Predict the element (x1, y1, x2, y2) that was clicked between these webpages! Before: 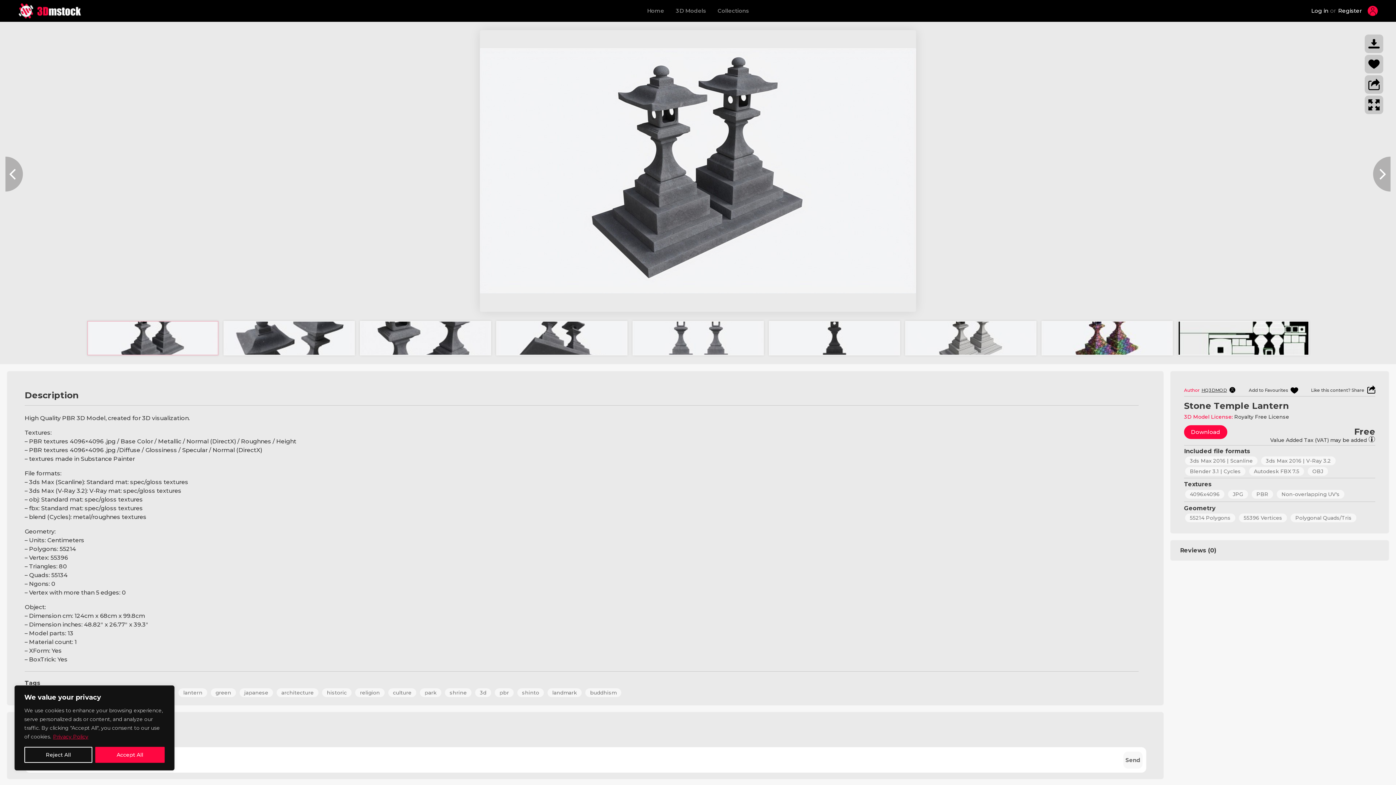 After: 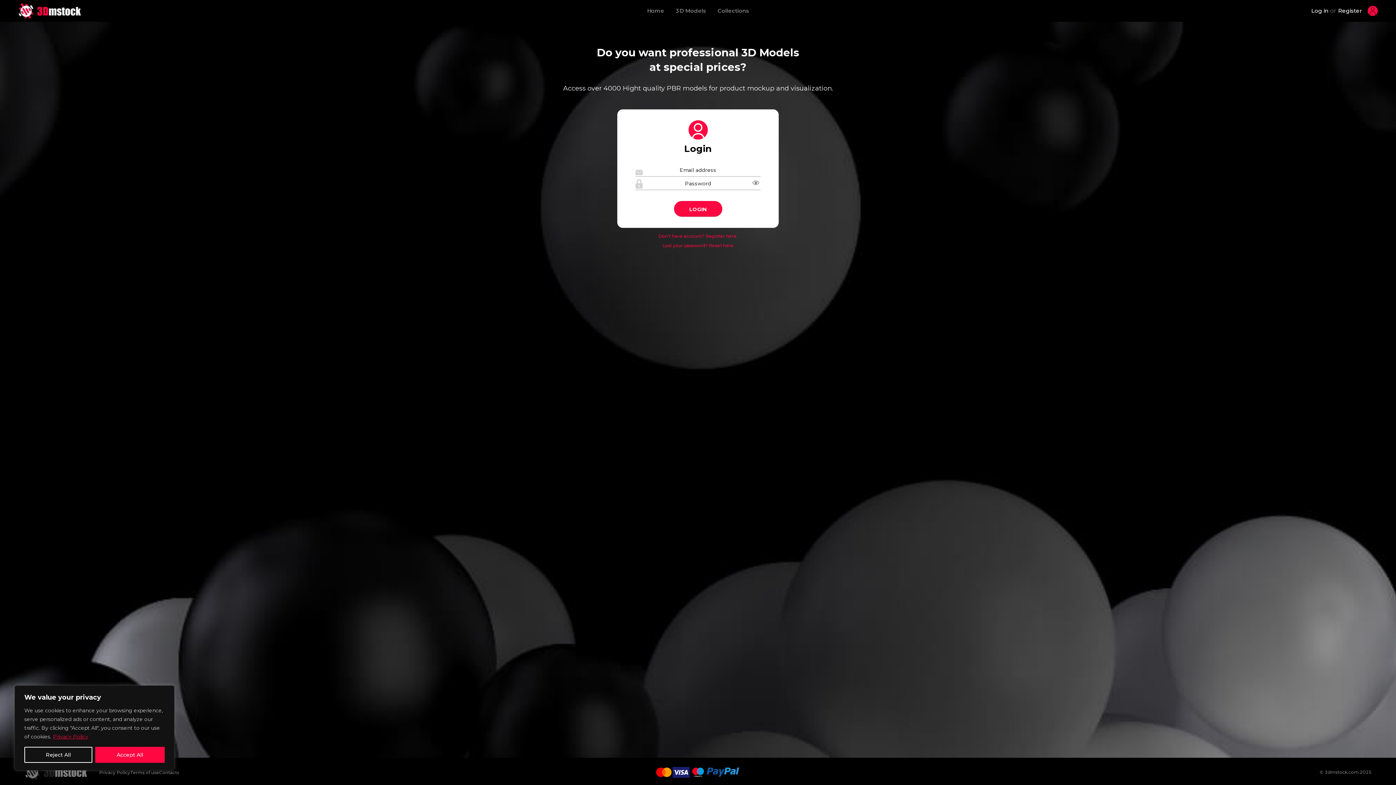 Action: bbox: (1249, 386, 1298, 394) label: Add to Favourites